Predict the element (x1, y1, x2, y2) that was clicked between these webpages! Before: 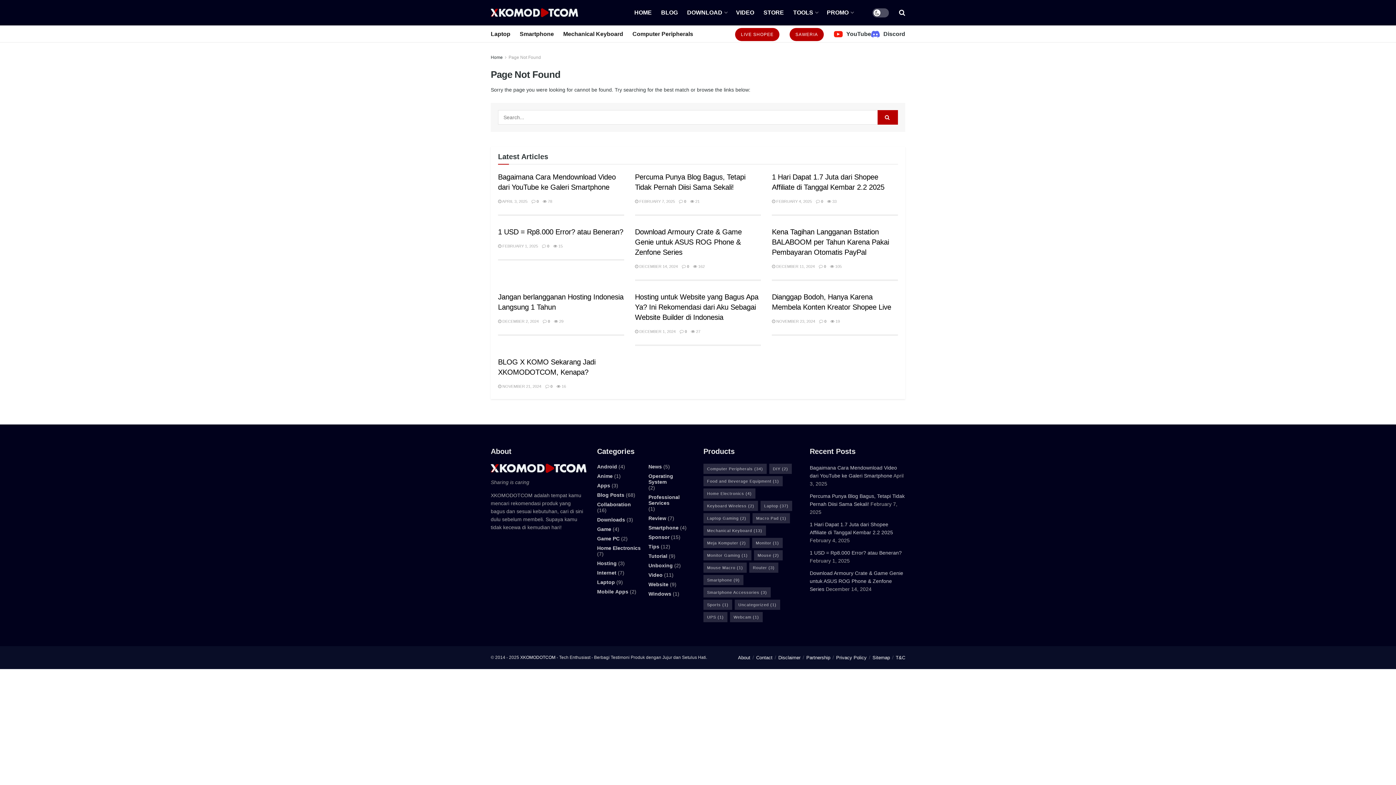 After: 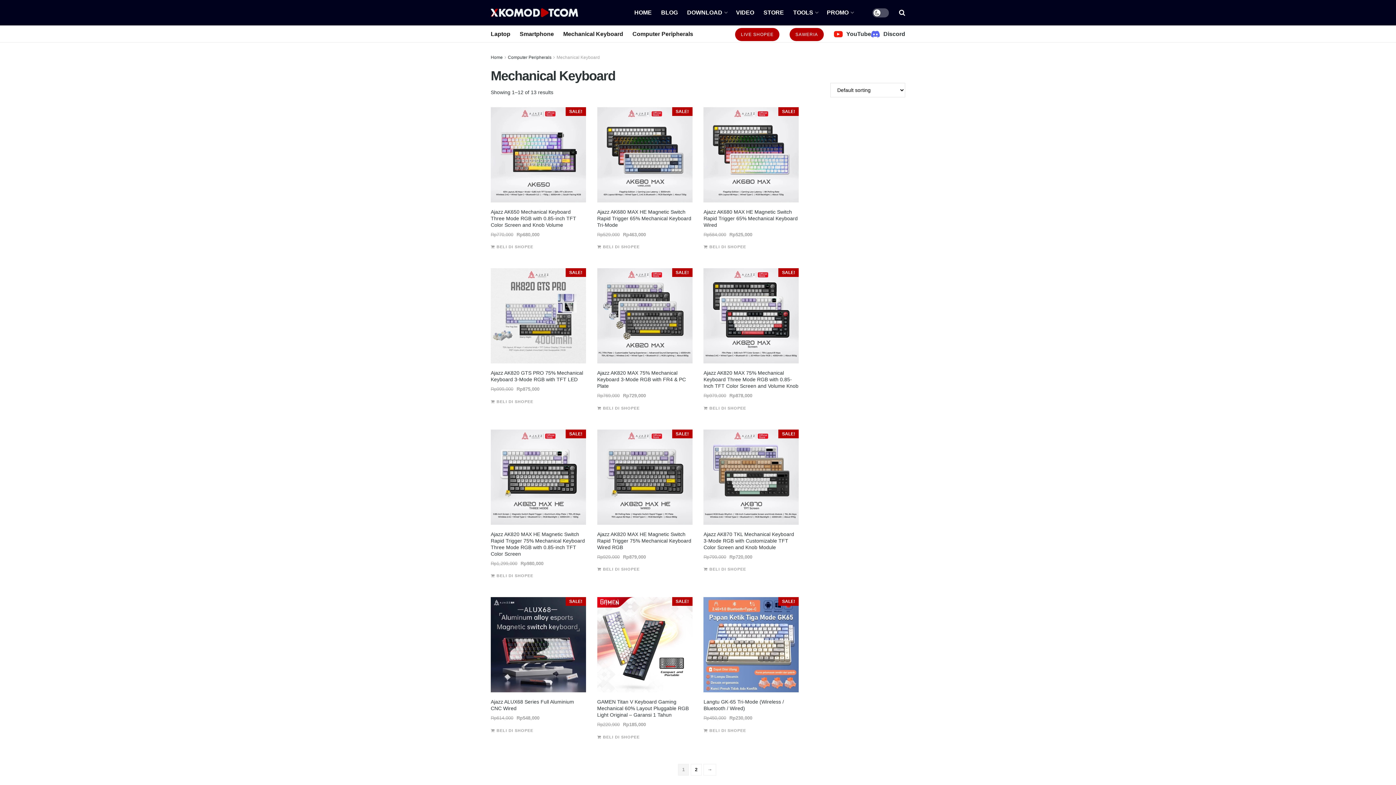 Action: bbox: (703, 525, 766, 535) label: Mechanical Keyboard (13 items)